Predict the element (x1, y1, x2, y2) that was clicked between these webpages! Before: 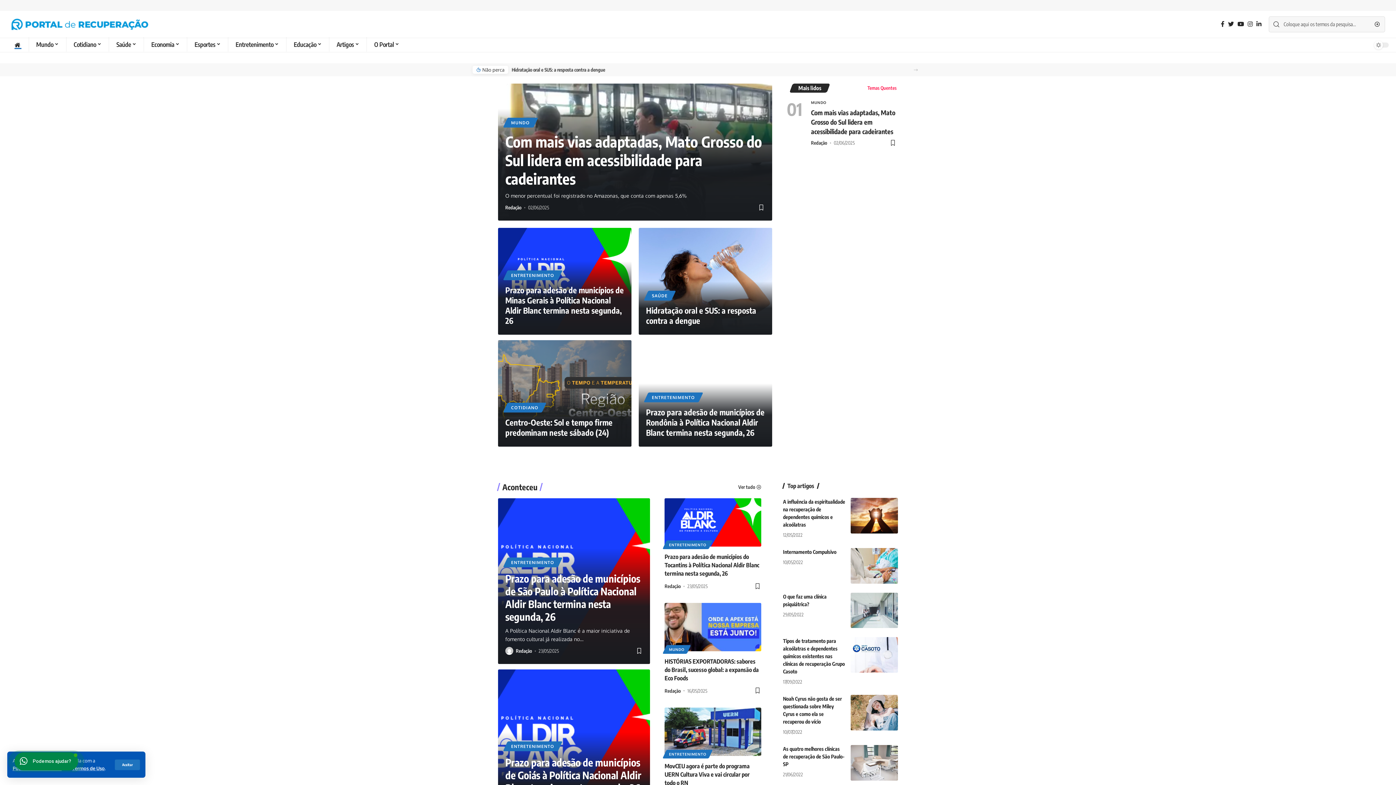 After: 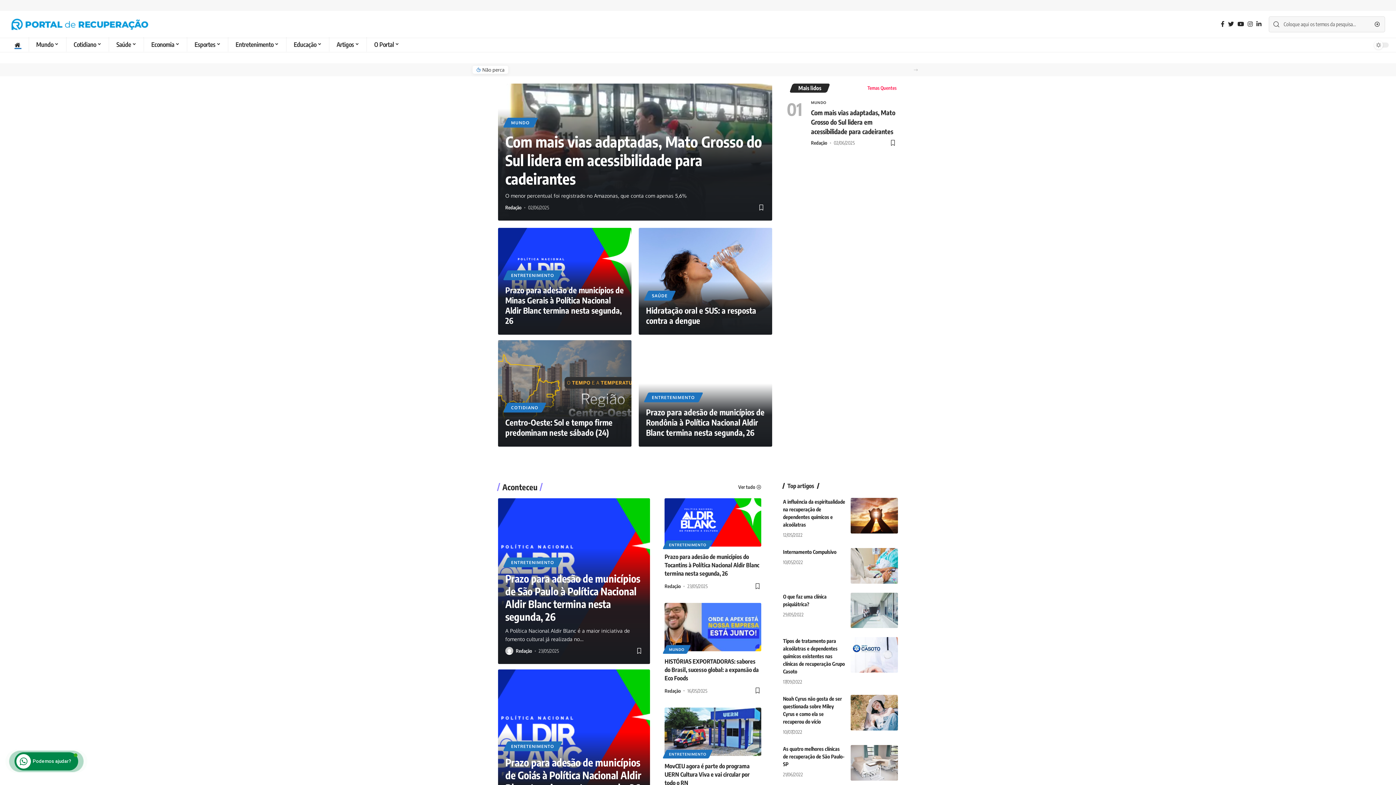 Action: label: Aceitar bbox: (114, 759, 140, 770)